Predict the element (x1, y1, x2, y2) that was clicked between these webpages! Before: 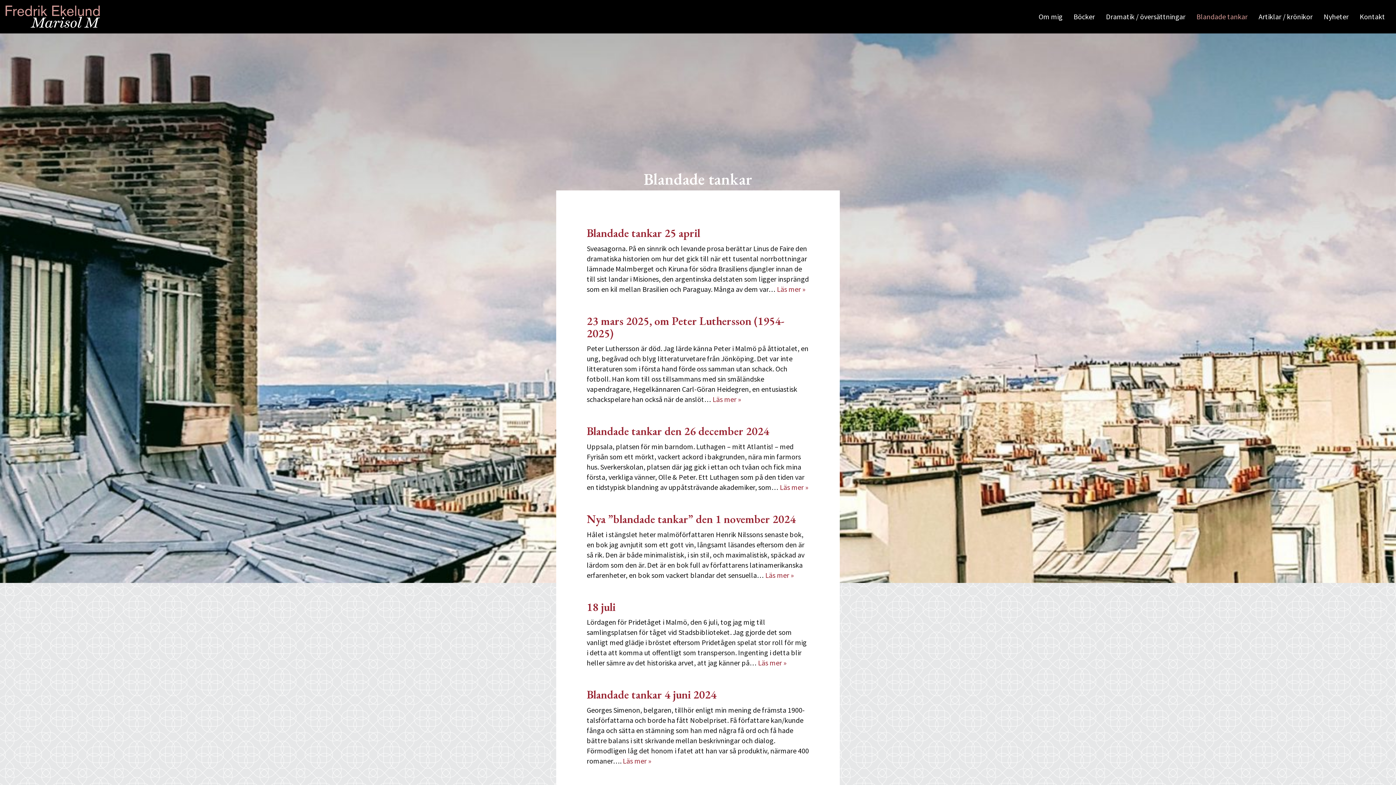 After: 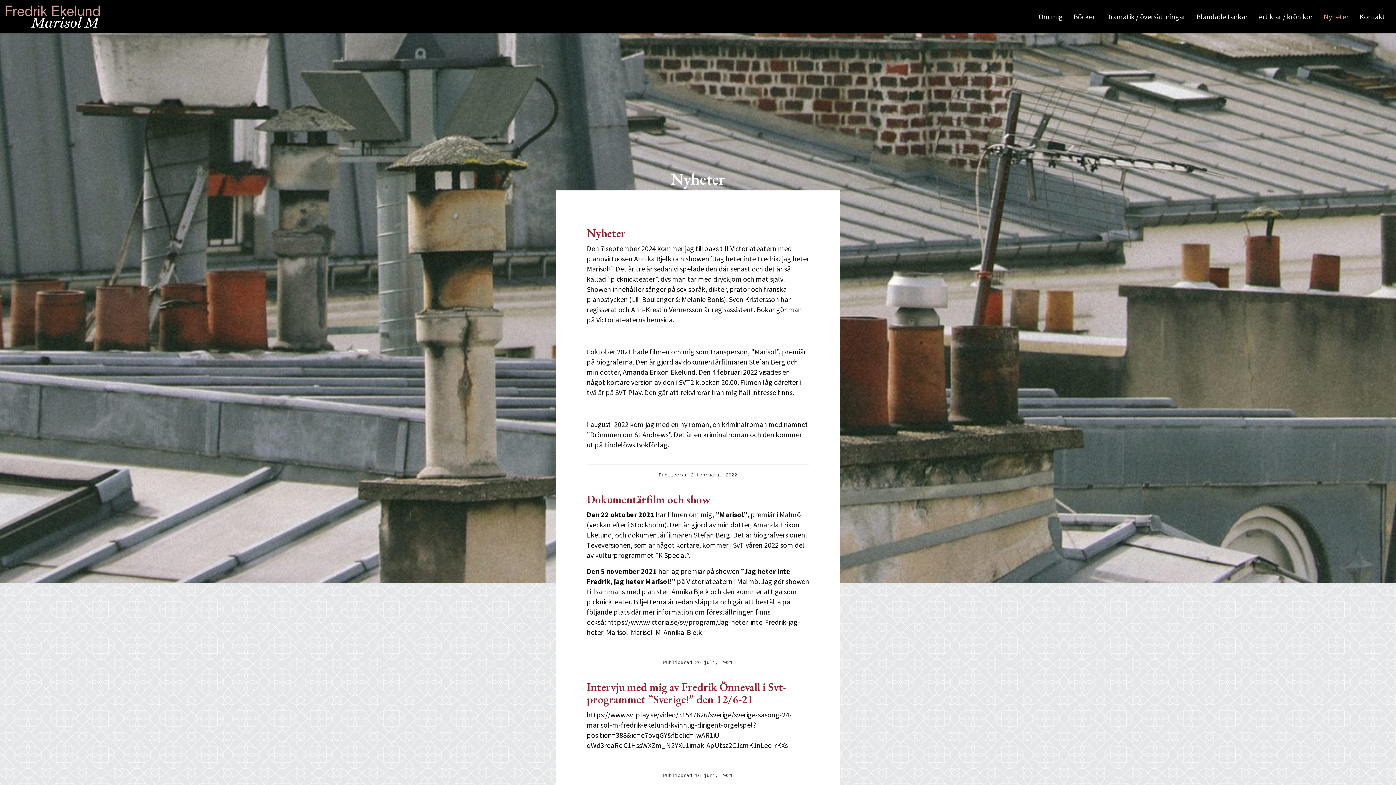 Action: bbox: (1318, 11, 1354, 21) label: Nyheter